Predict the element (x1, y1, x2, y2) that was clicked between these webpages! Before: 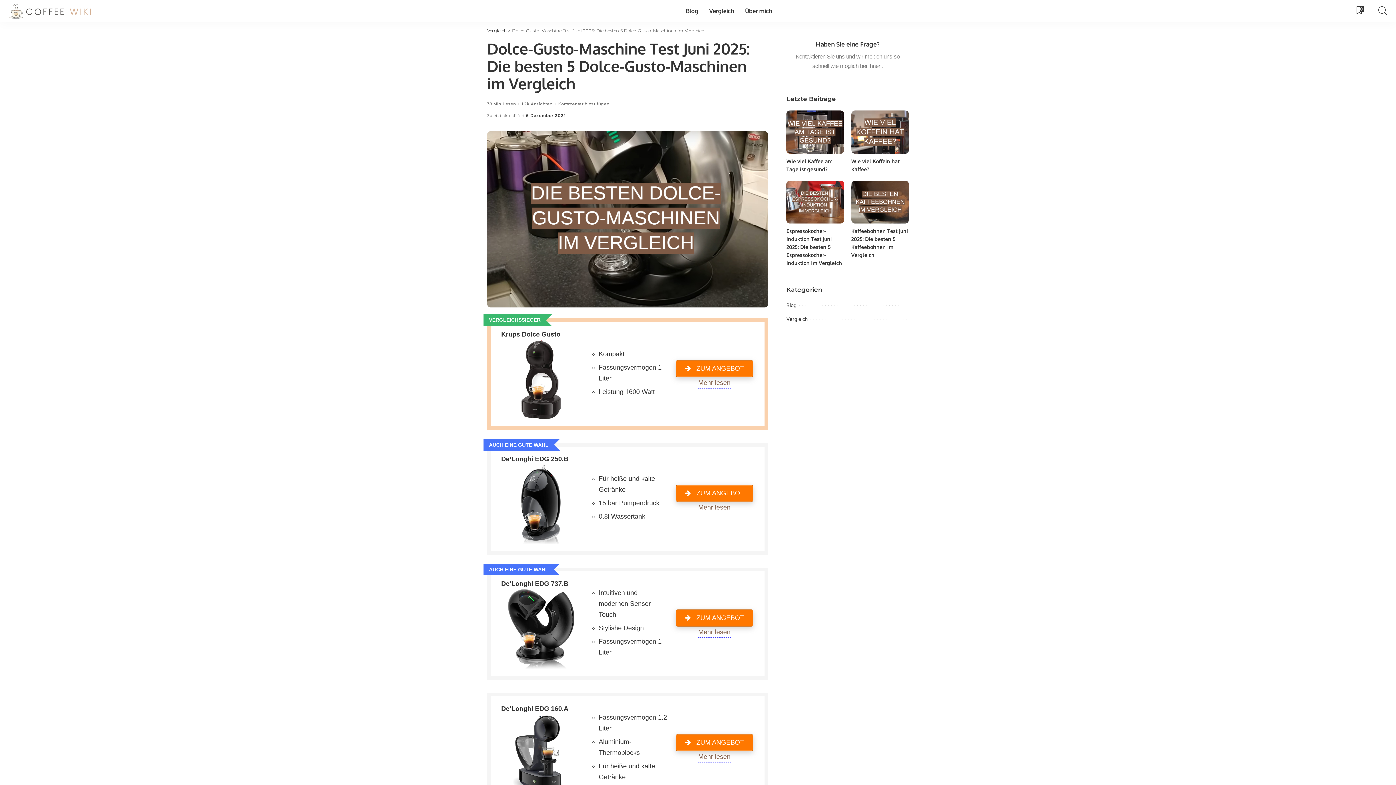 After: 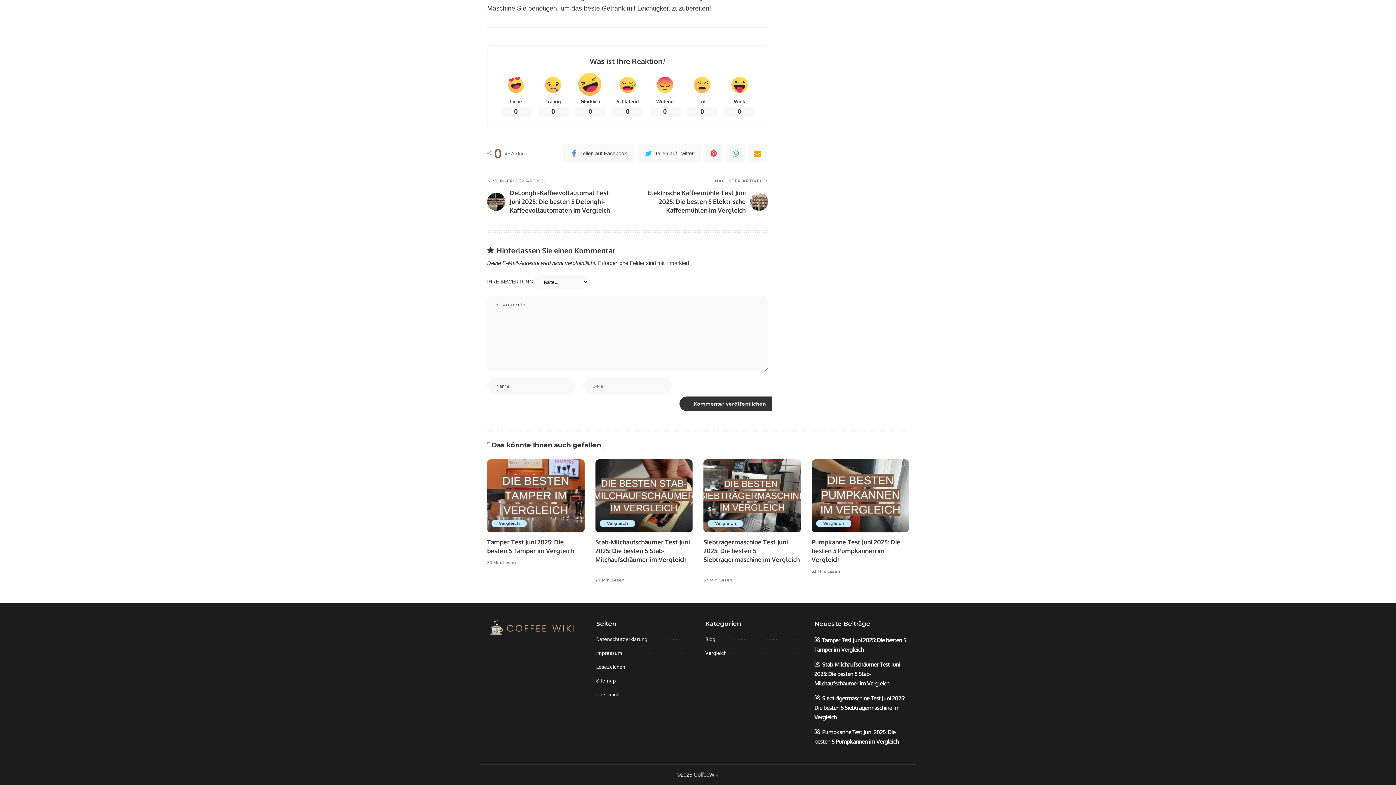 Action: label: Kommentar hinzufügen bbox: (558, 102, 609, 106)